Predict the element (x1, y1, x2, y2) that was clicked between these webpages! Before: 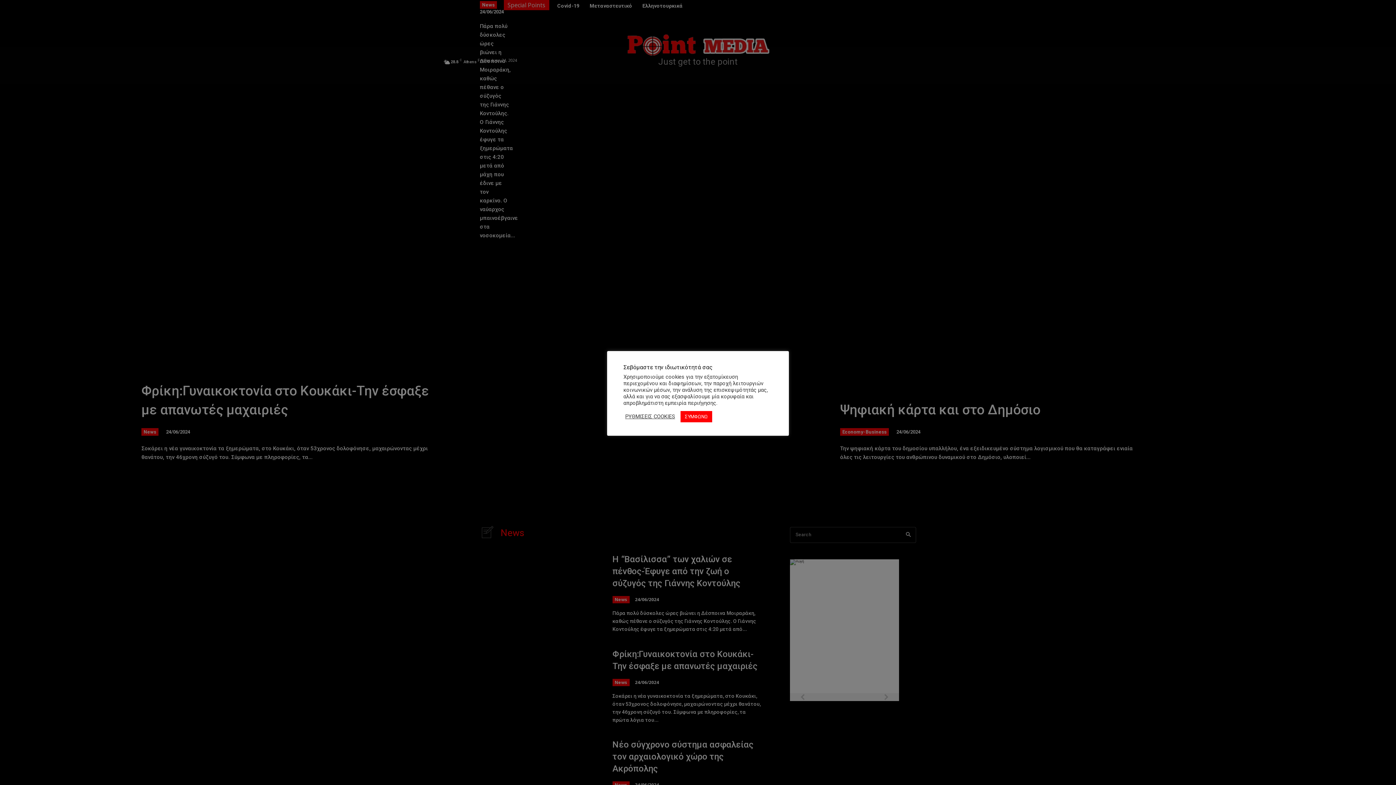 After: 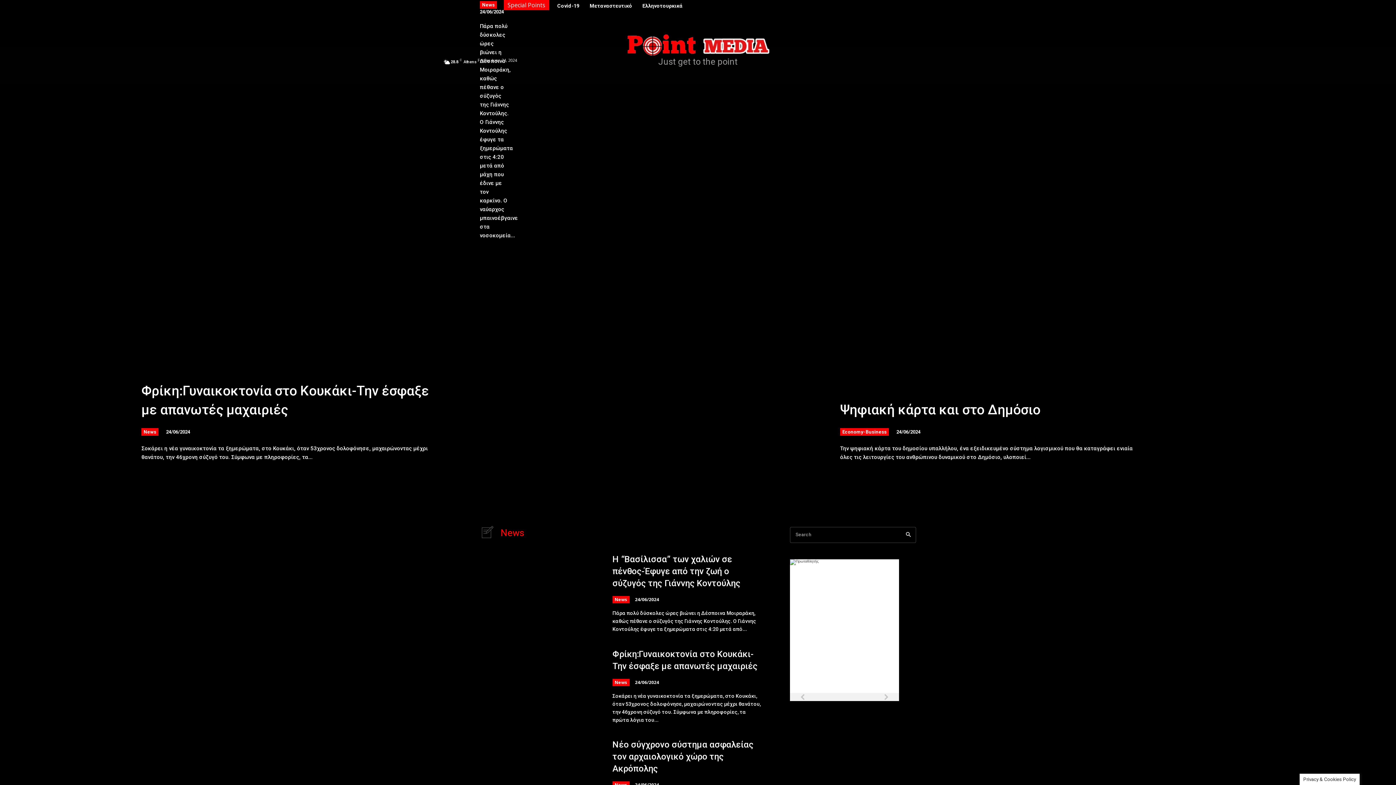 Action: label: ΣΥΜΦΩΝΩ bbox: (680, 411, 712, 422)